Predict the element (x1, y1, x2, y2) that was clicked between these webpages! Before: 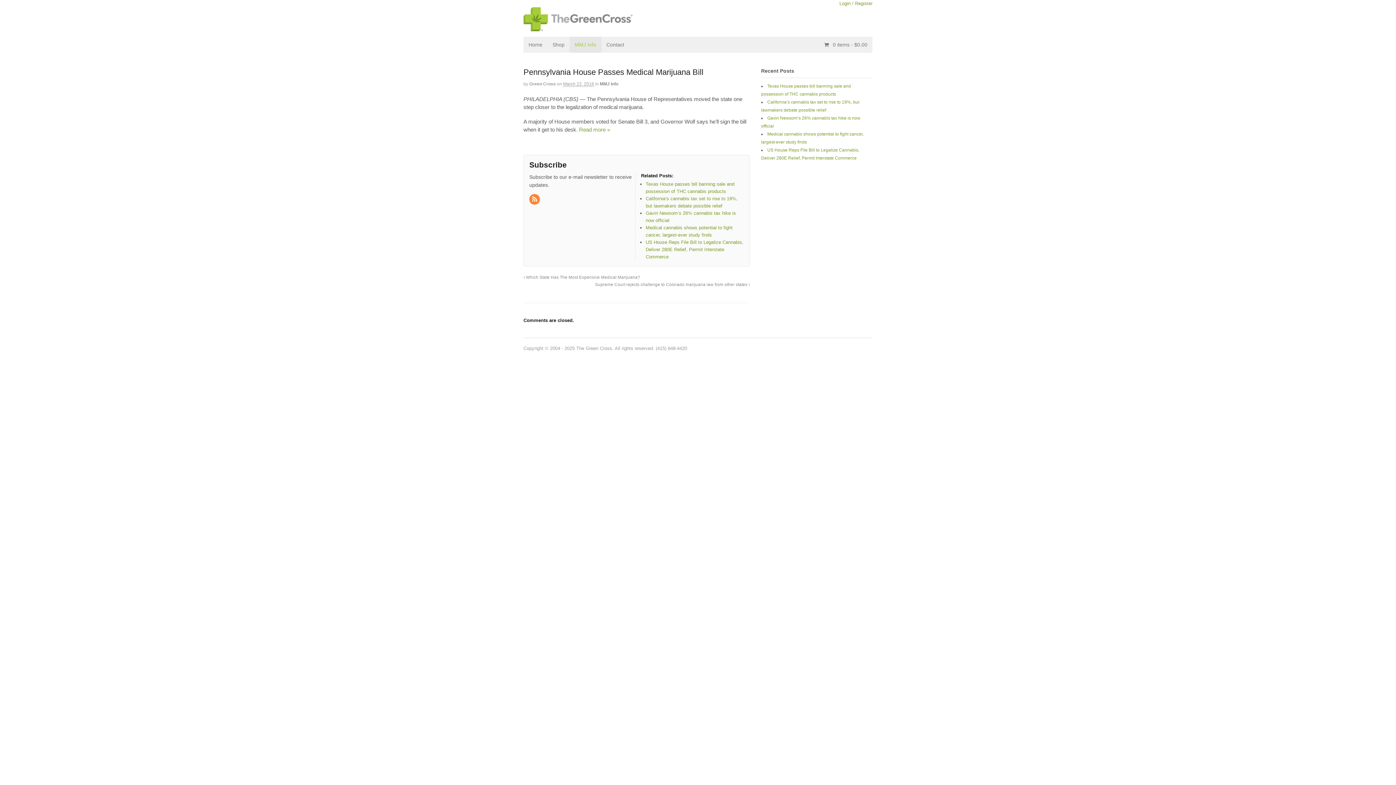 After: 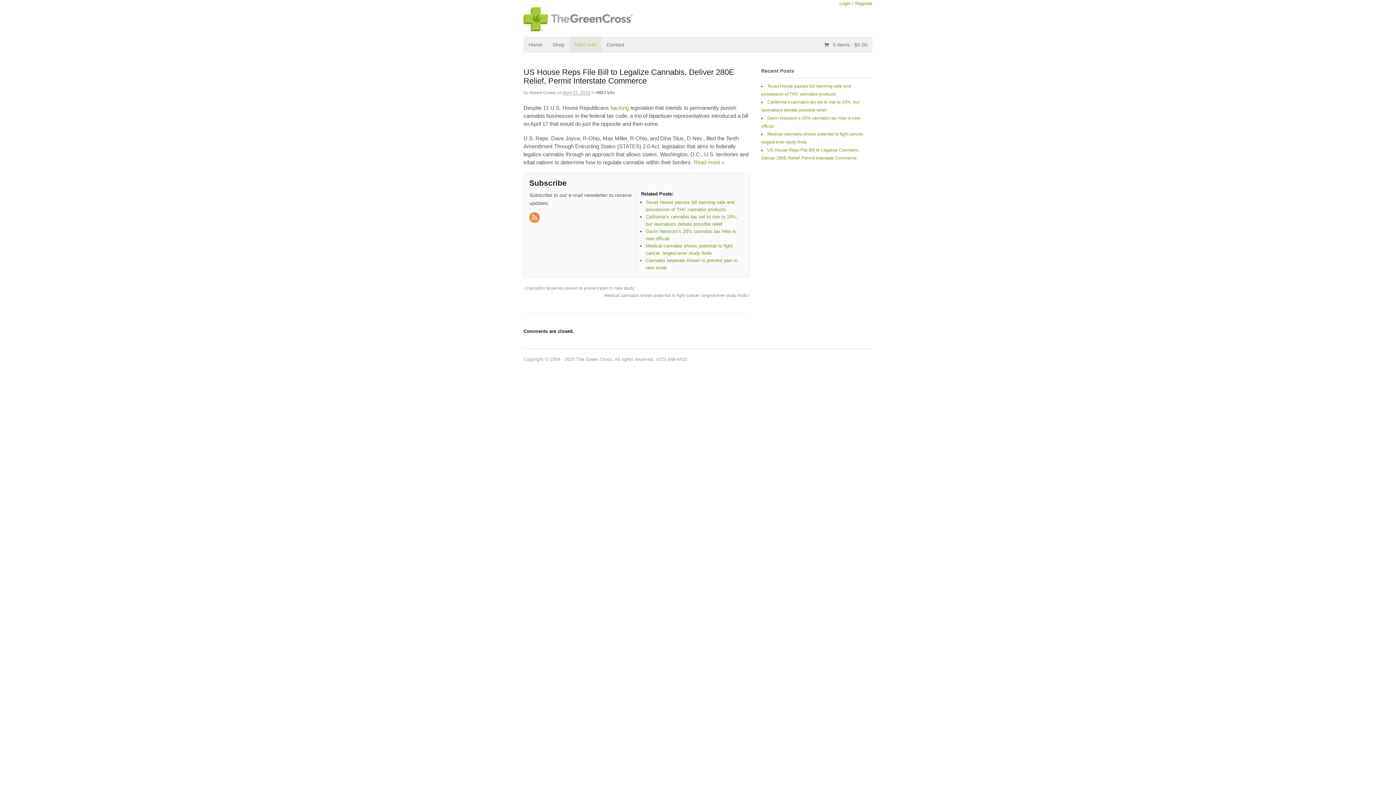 Action: label: US House Reps File Bill to Legalize Cannabis, Deliver 280E Relief, Permit Interstate Commerce bbox: (645, 239, 743, 259)